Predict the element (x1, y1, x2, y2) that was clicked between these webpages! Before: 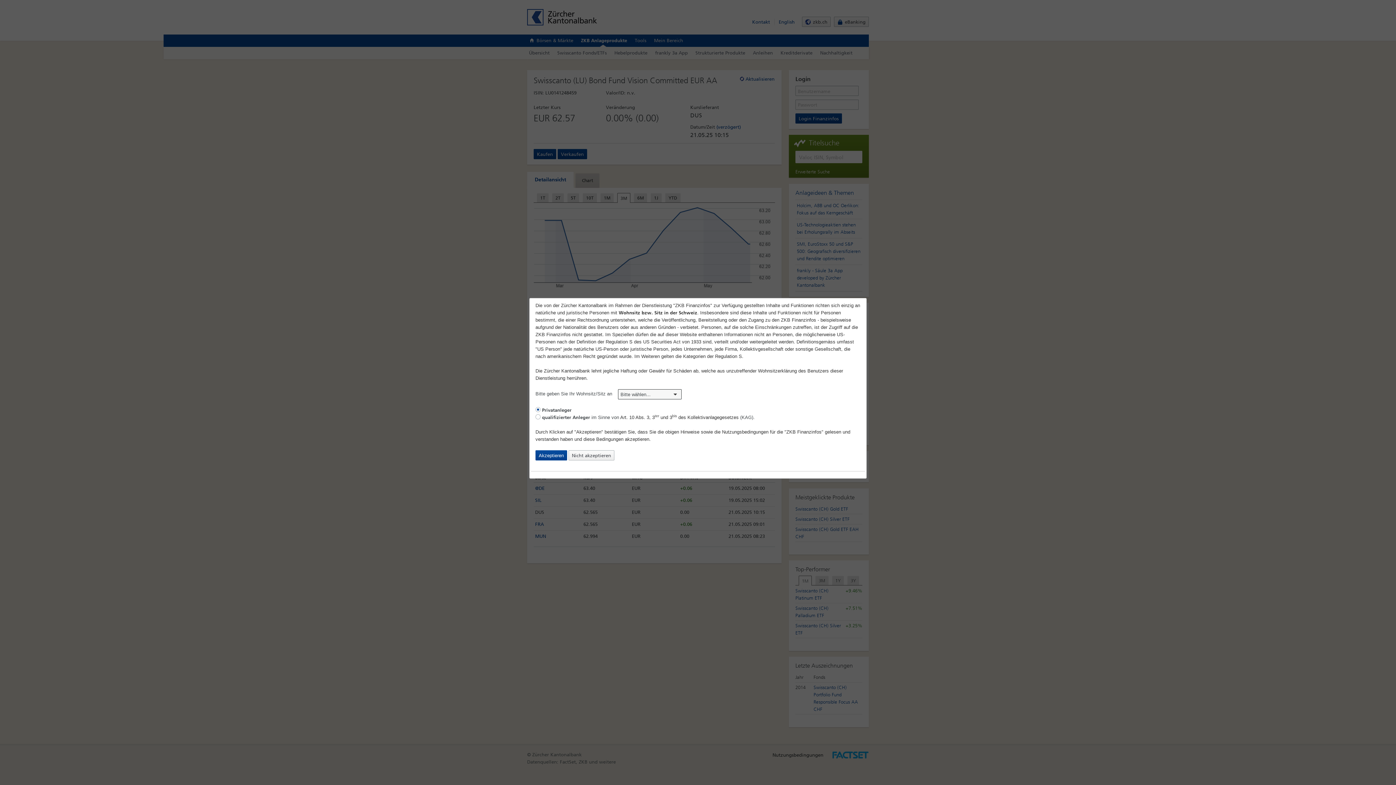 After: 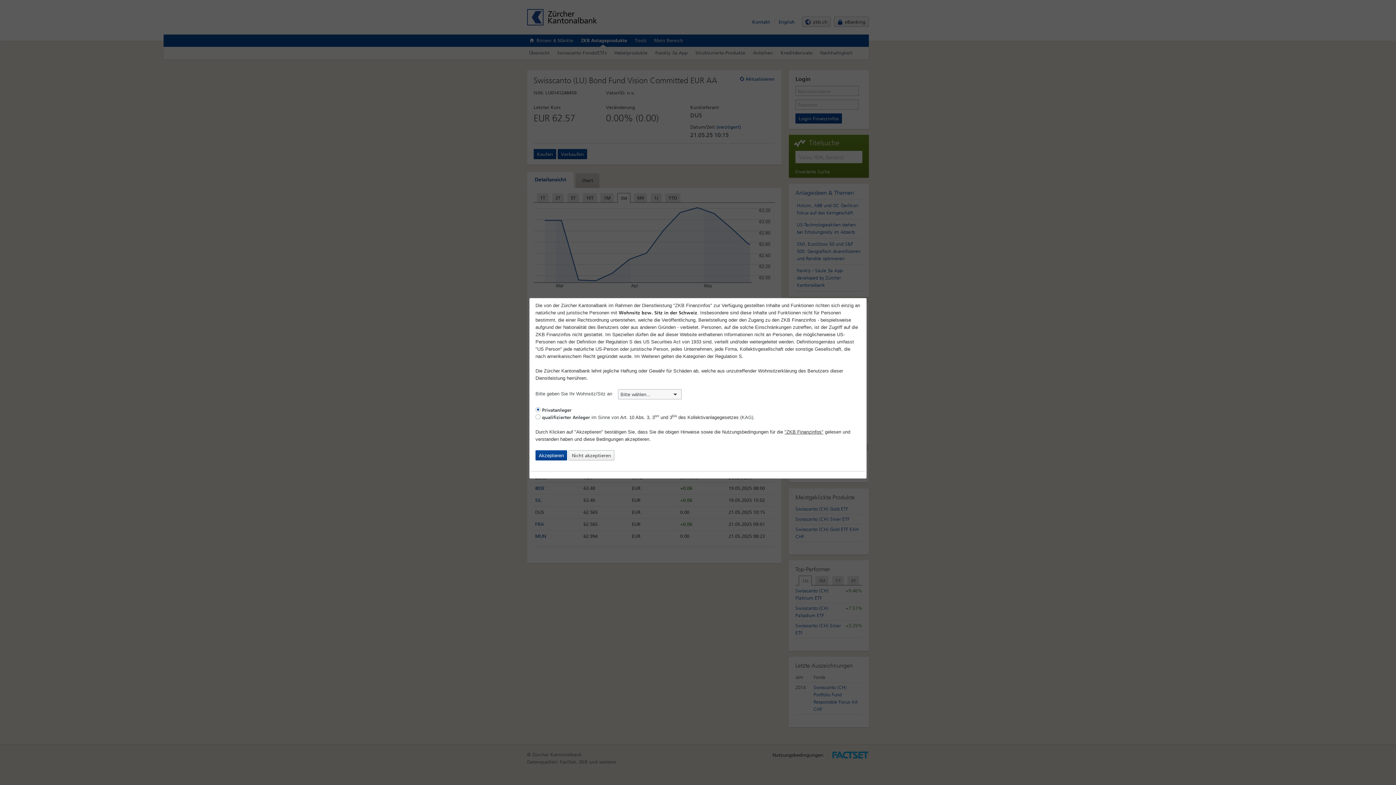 Action: bbox: (784, 429, 823, 434) label: "ZKB Finanzinfos"